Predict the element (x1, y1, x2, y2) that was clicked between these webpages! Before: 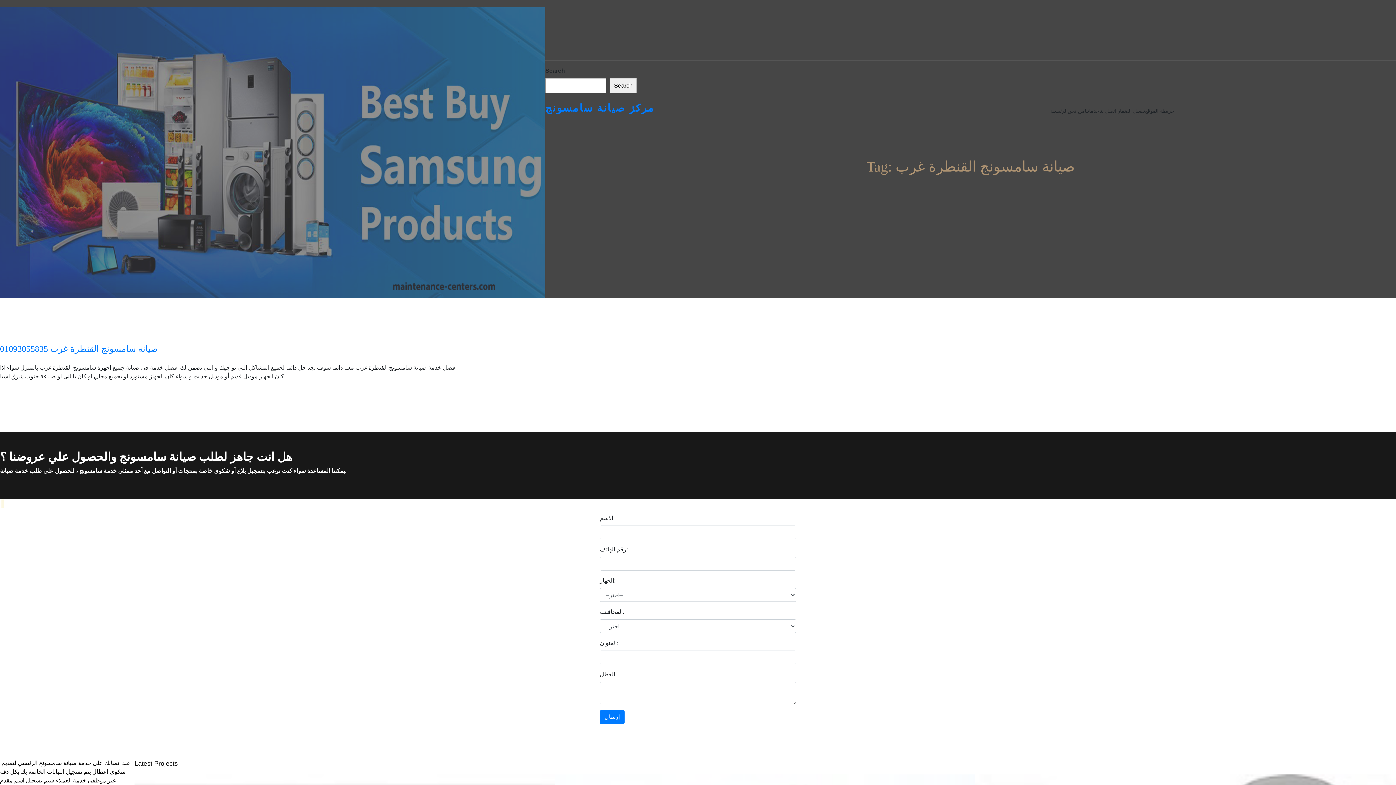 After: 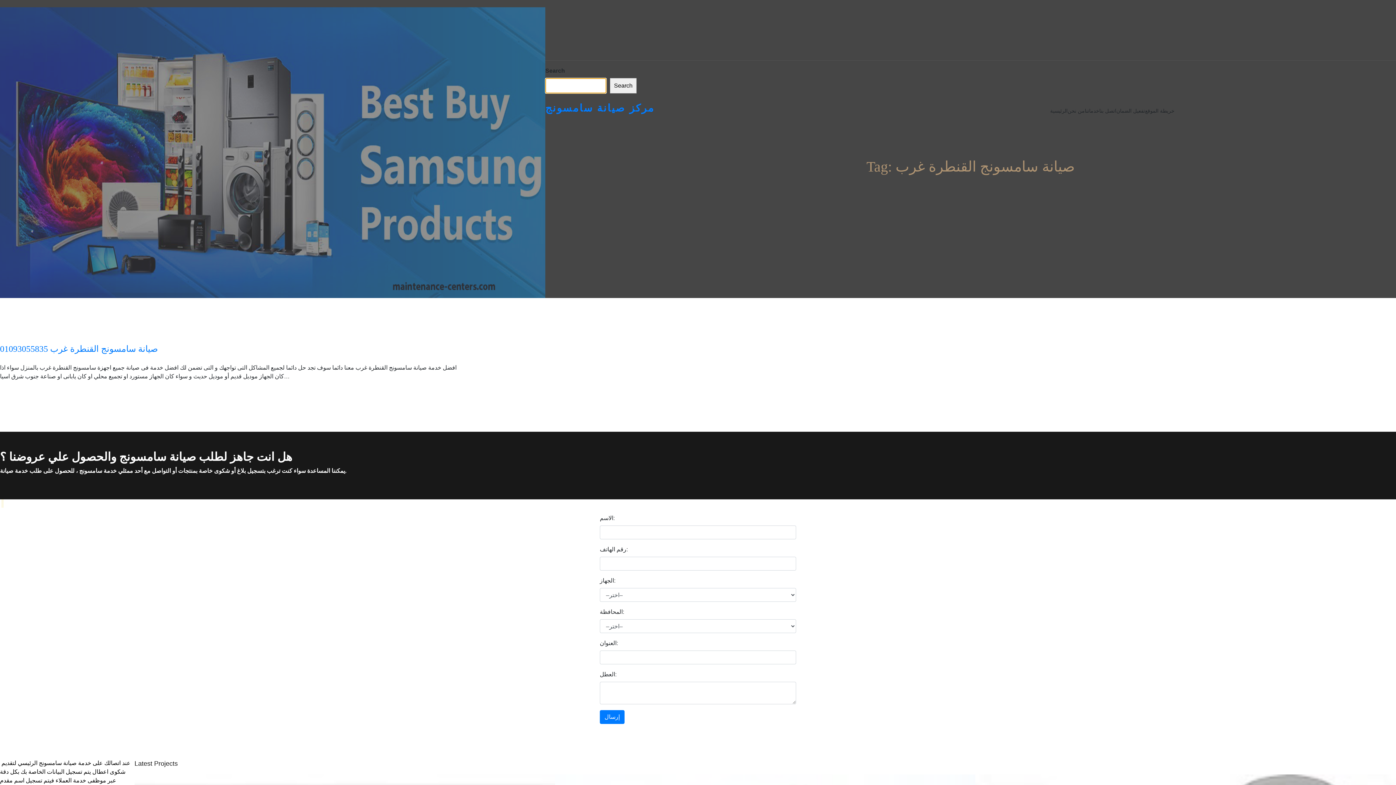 Action: bbox: (610, 78, 636, 93) label: Search